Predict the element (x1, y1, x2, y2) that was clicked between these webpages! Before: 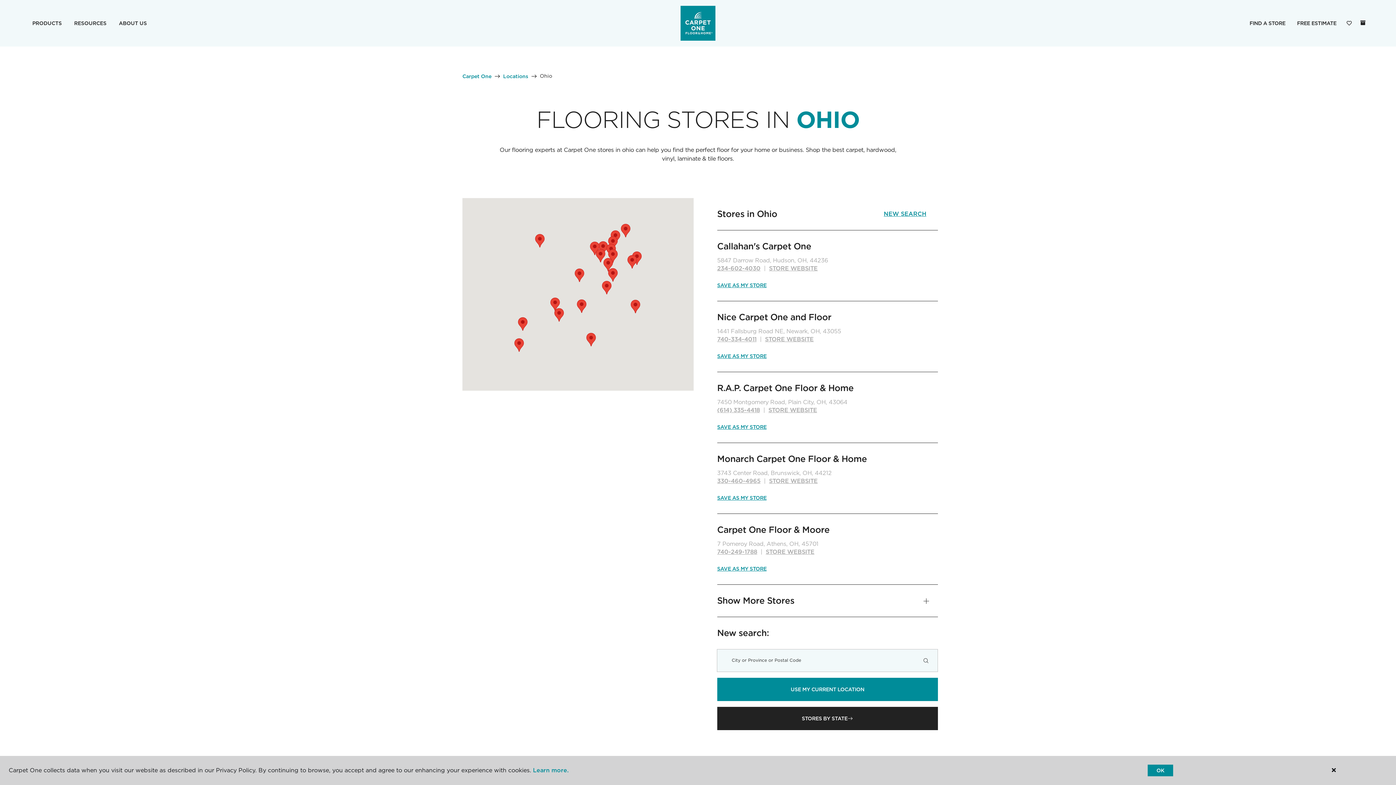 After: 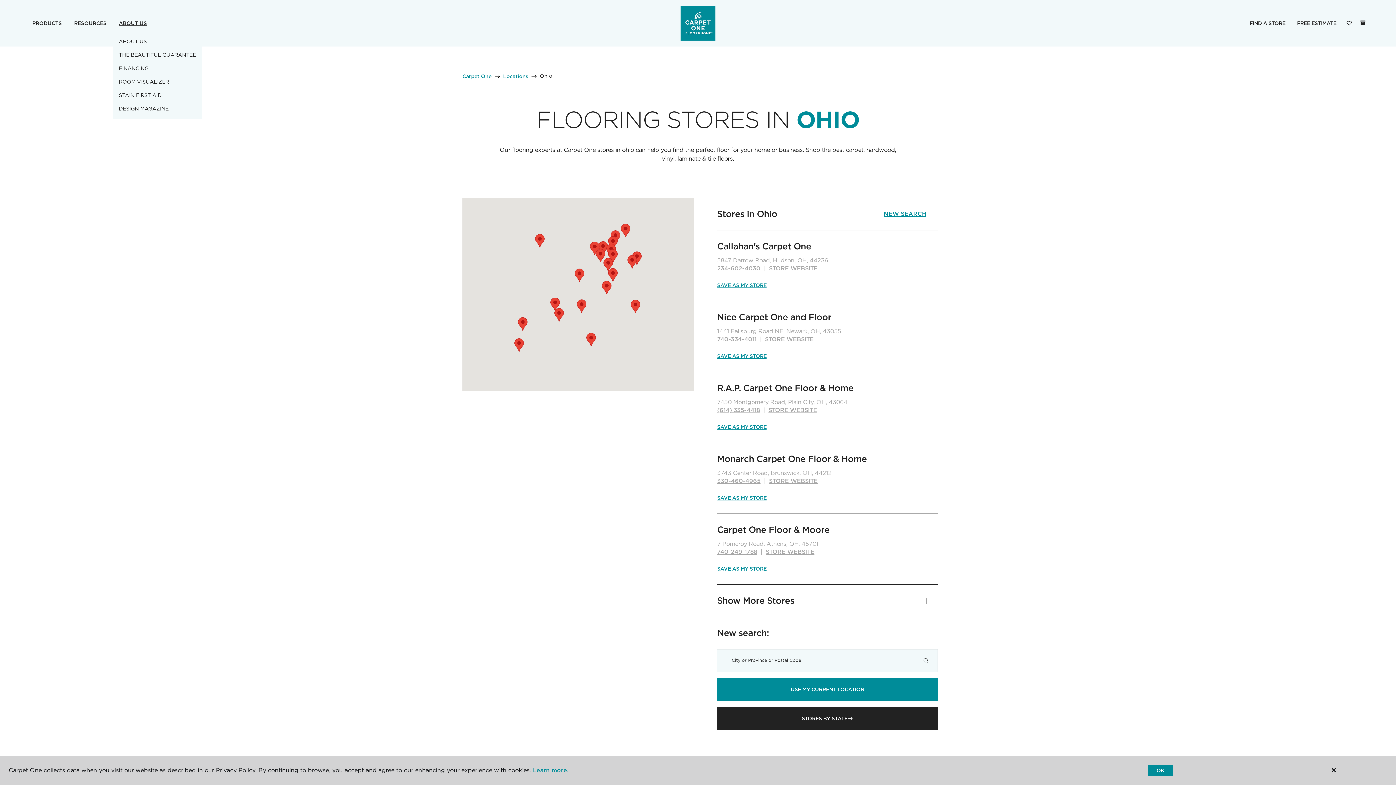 Action: label: ABOUT US bbox: (112, 14, 153, 31)